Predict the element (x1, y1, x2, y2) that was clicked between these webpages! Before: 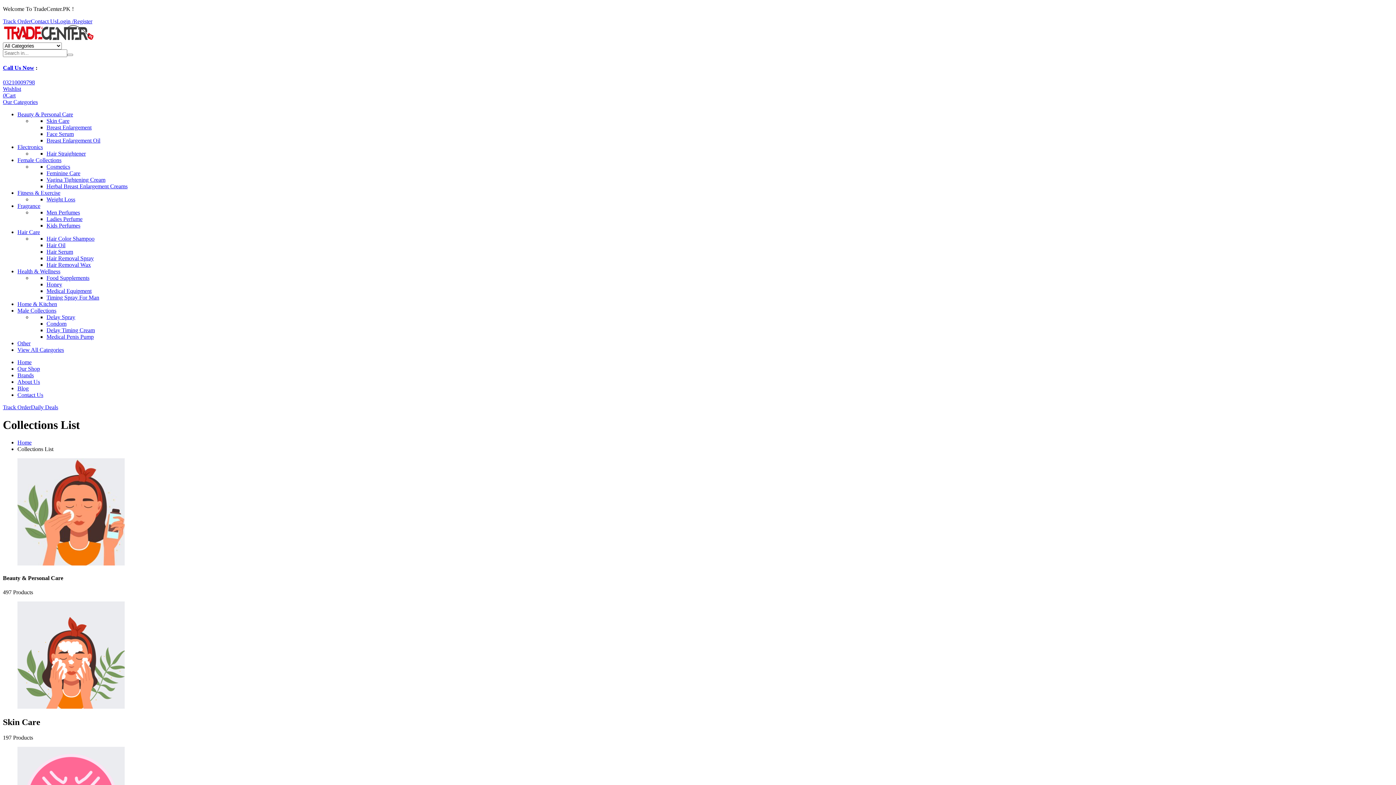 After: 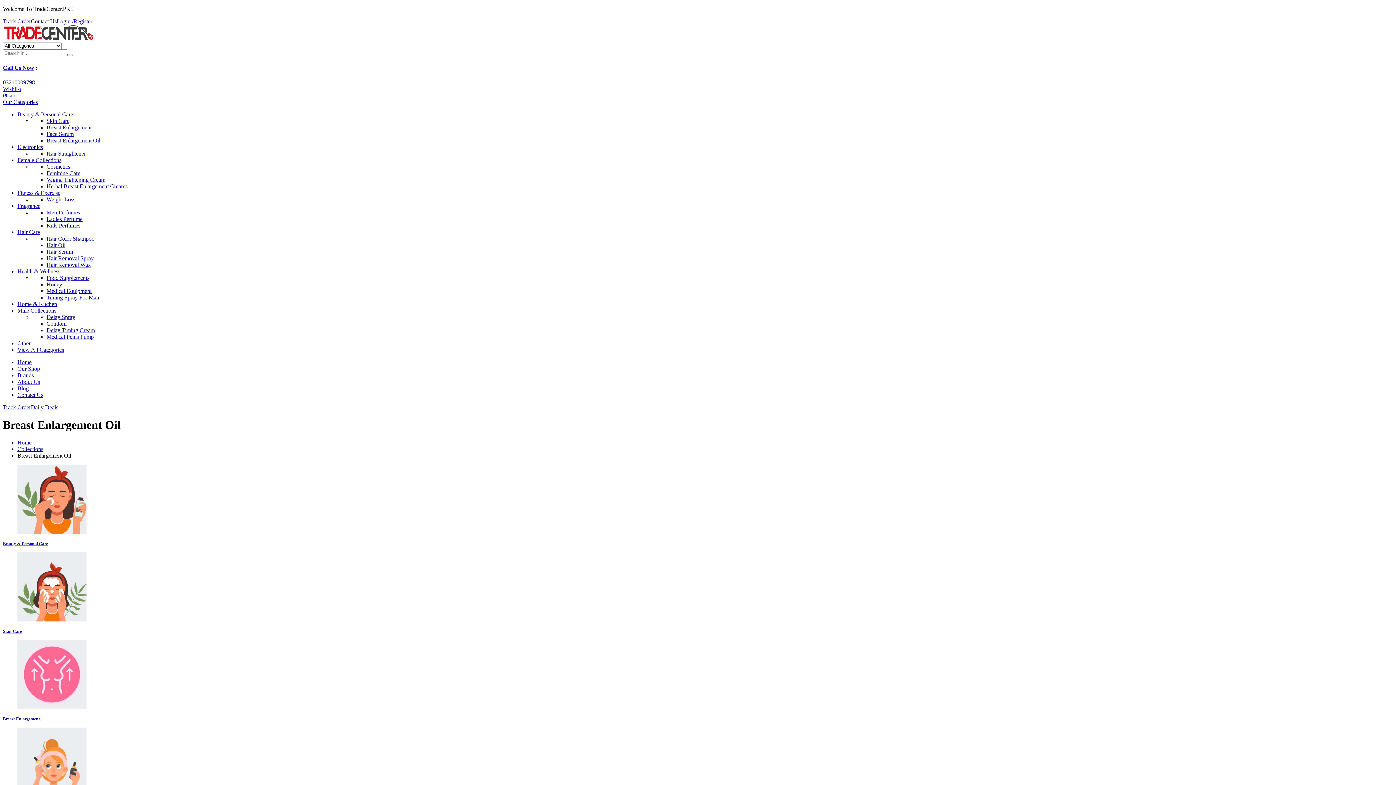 Action: bbox: (46, 137, 100, 143) label: Breast Enlargement Oil